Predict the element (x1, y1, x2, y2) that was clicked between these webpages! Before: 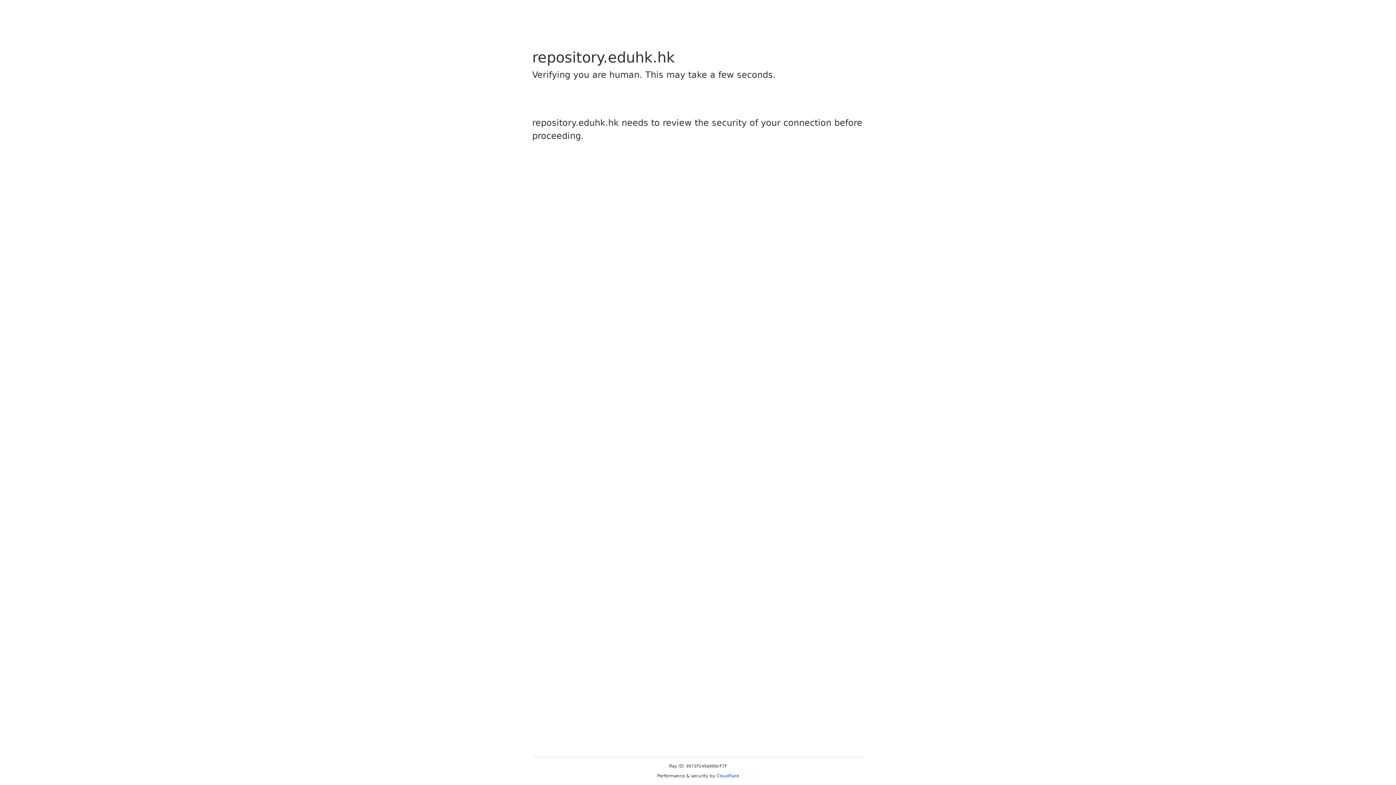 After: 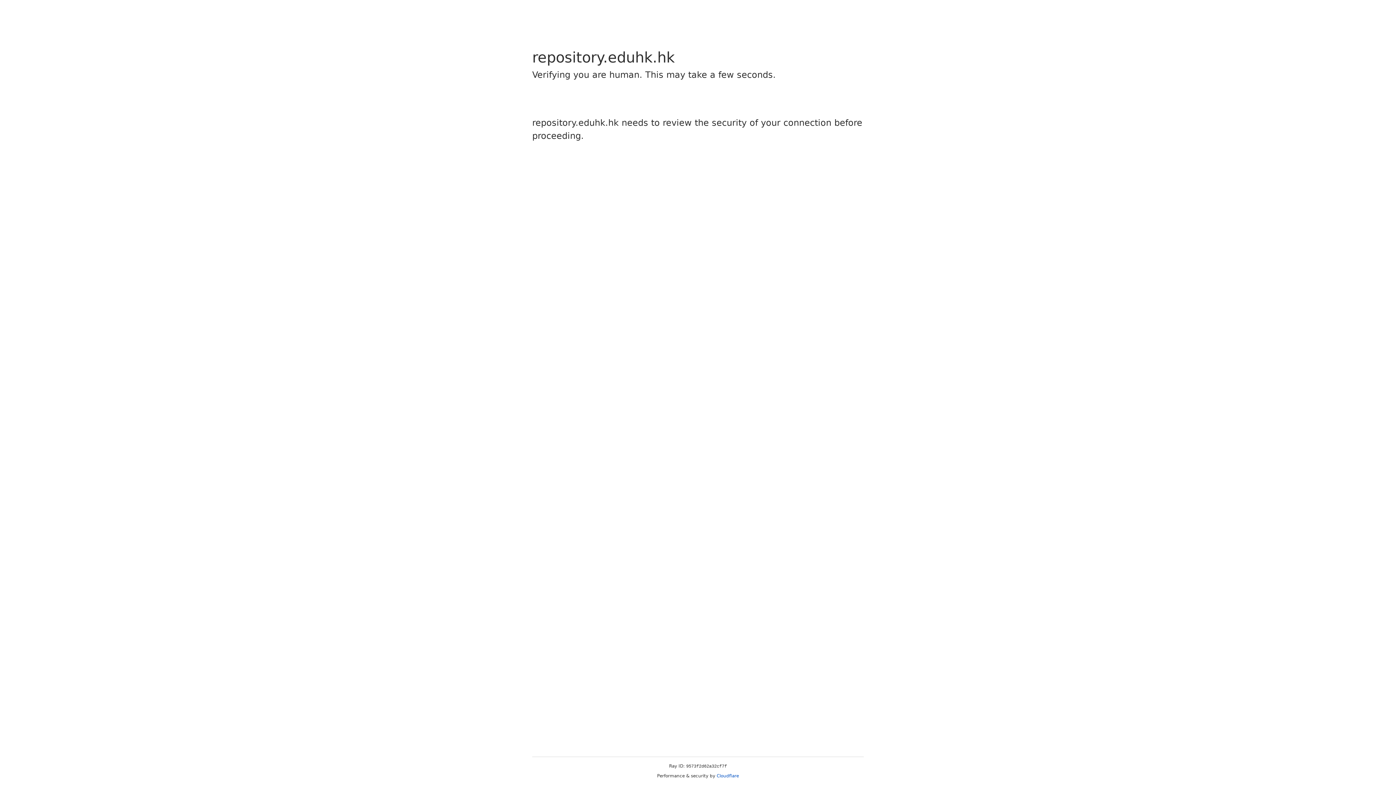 Action: label: Cloudflare bbox: (716, 773, 739, 778)